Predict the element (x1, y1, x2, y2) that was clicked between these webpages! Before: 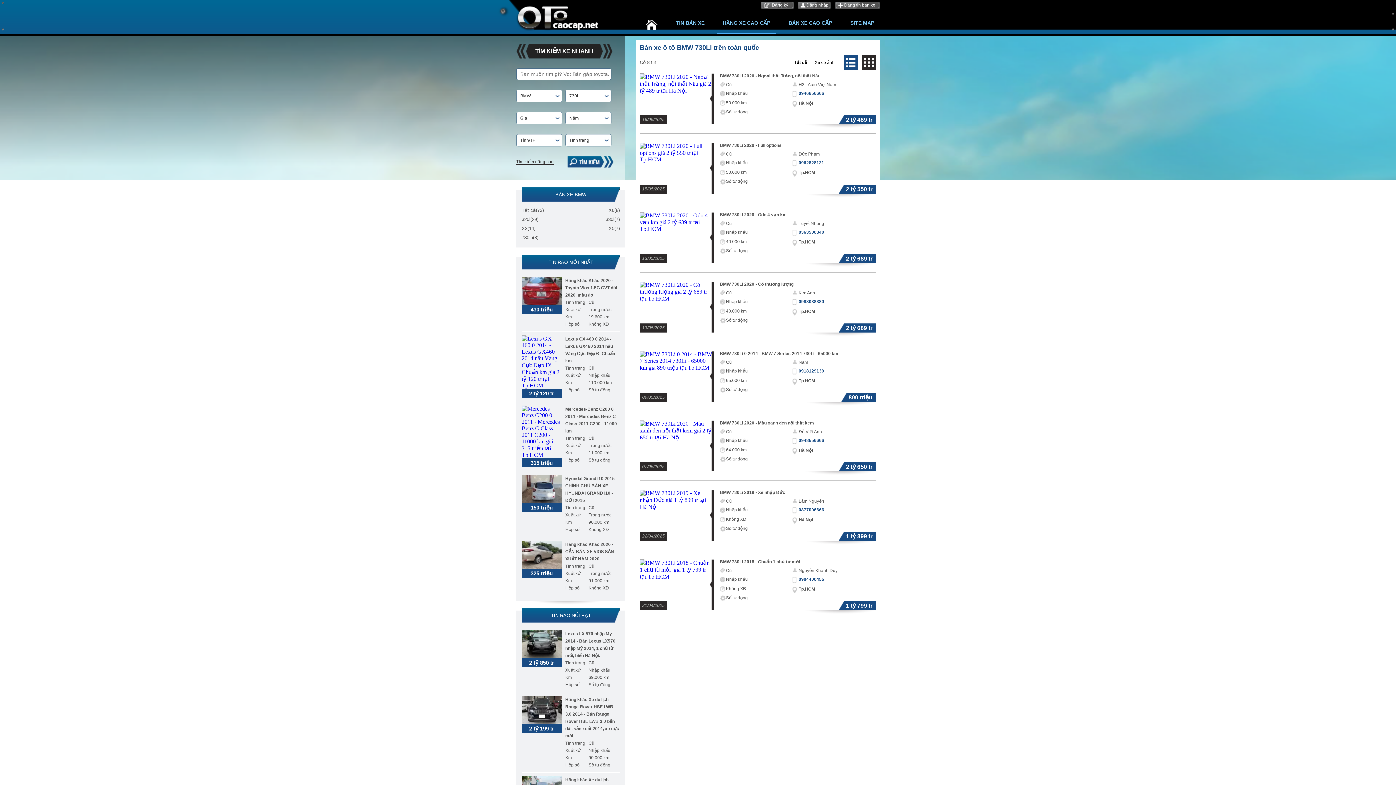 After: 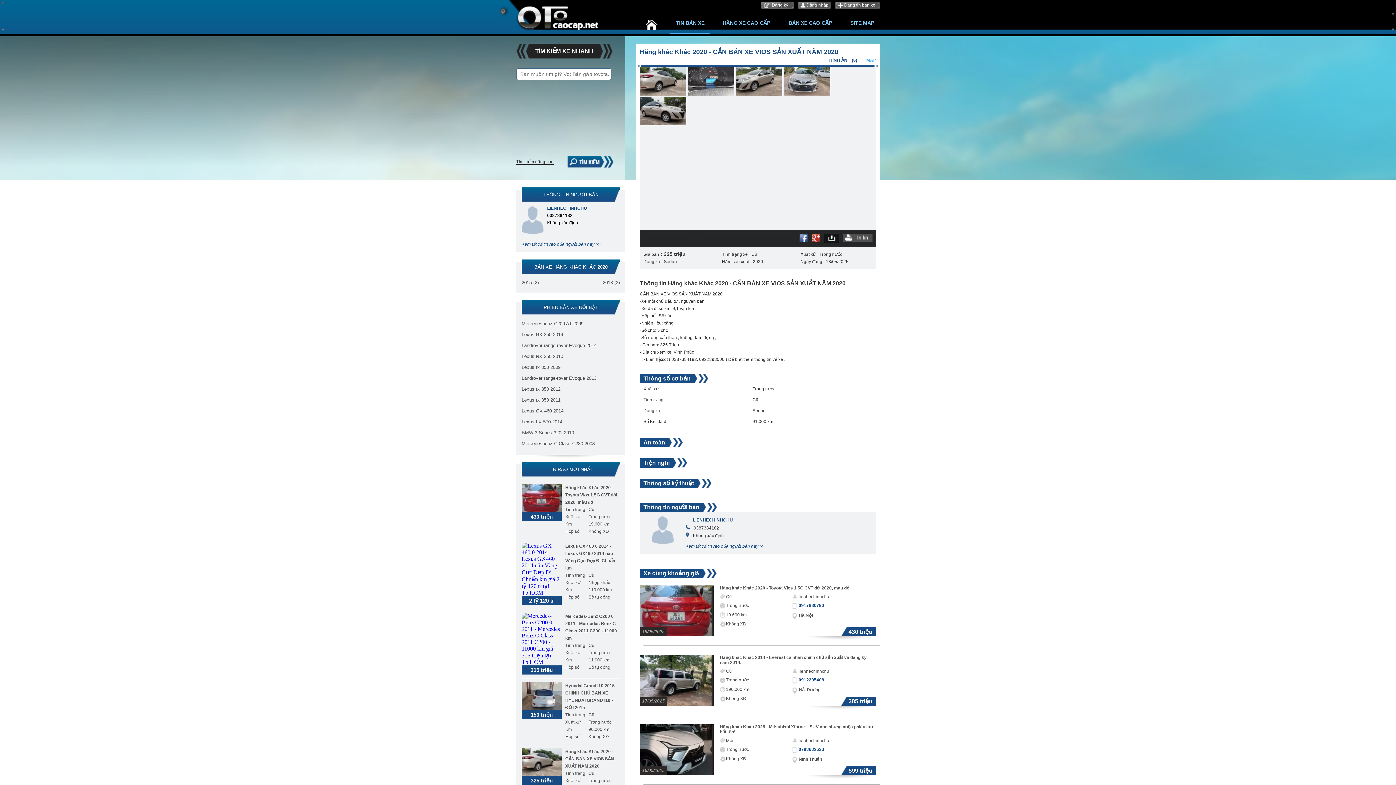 Action: bbox: (521, 541, 561, 569)